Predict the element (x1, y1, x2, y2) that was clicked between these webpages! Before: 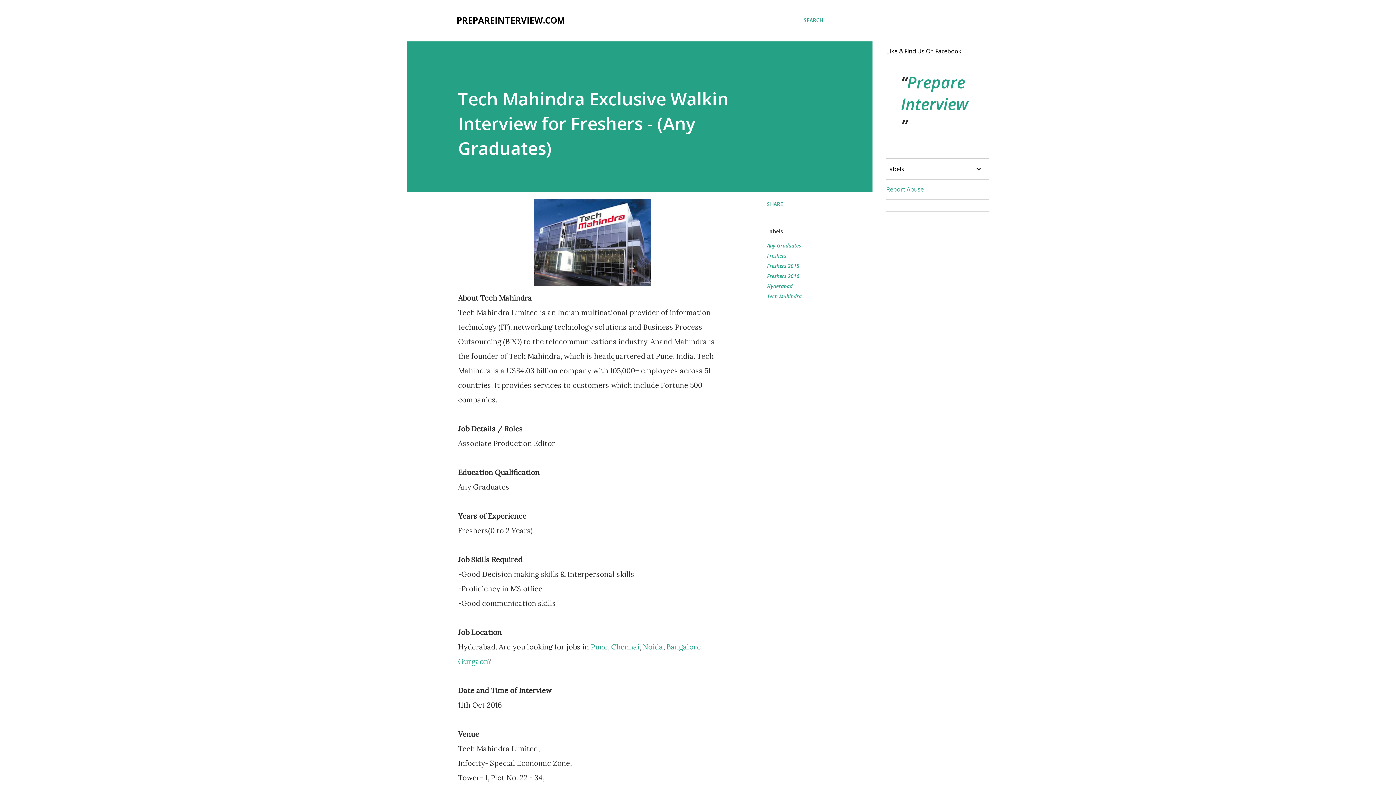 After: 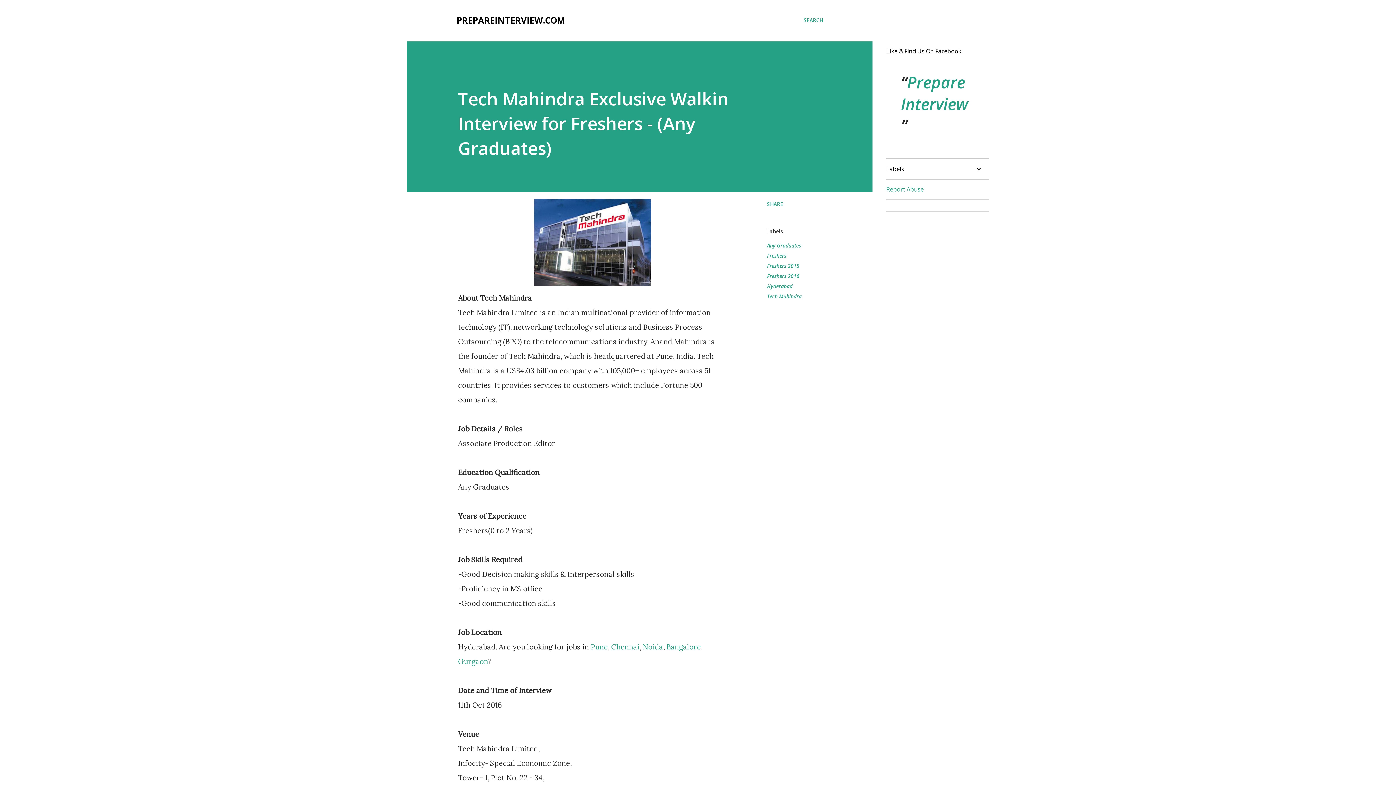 Action: bbox: (666, 642, 701, 651) label: Bangalore